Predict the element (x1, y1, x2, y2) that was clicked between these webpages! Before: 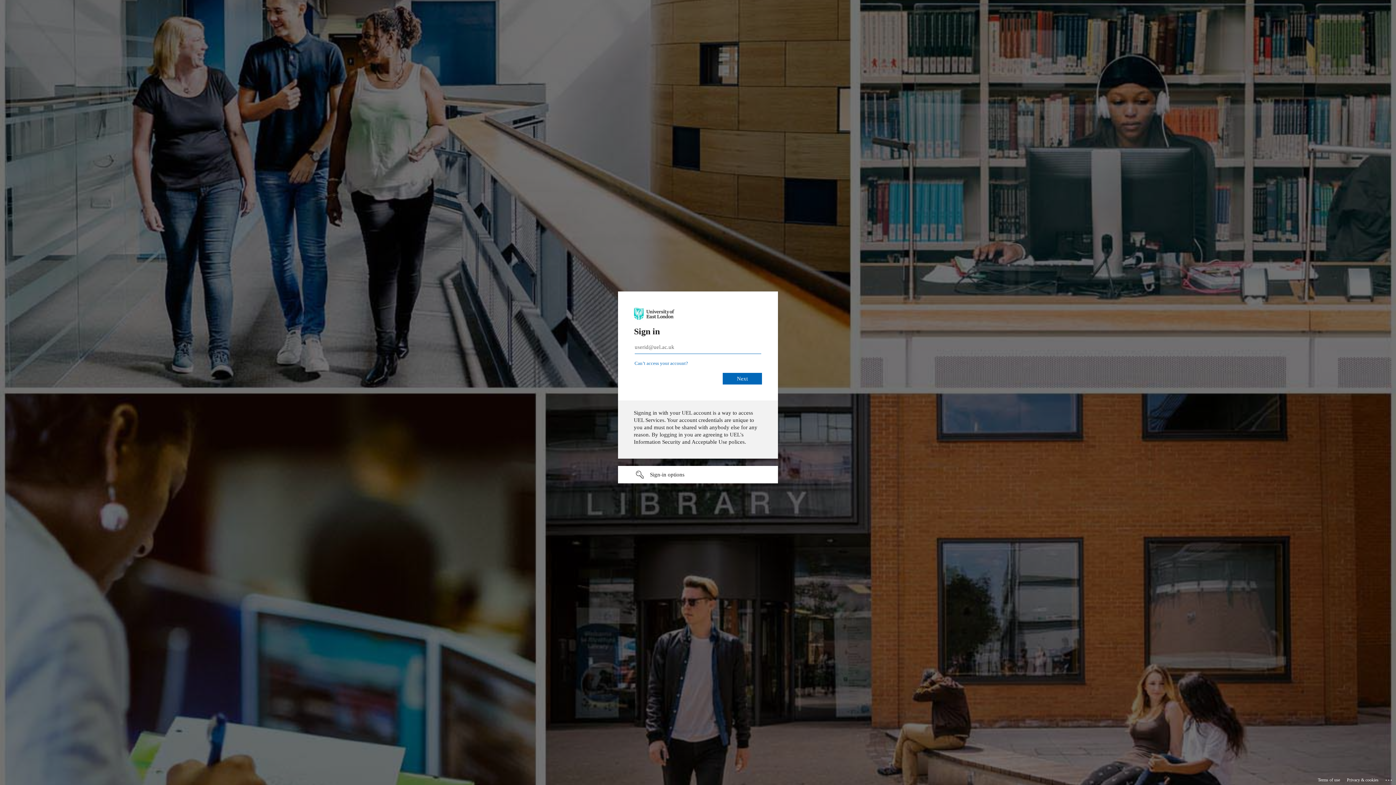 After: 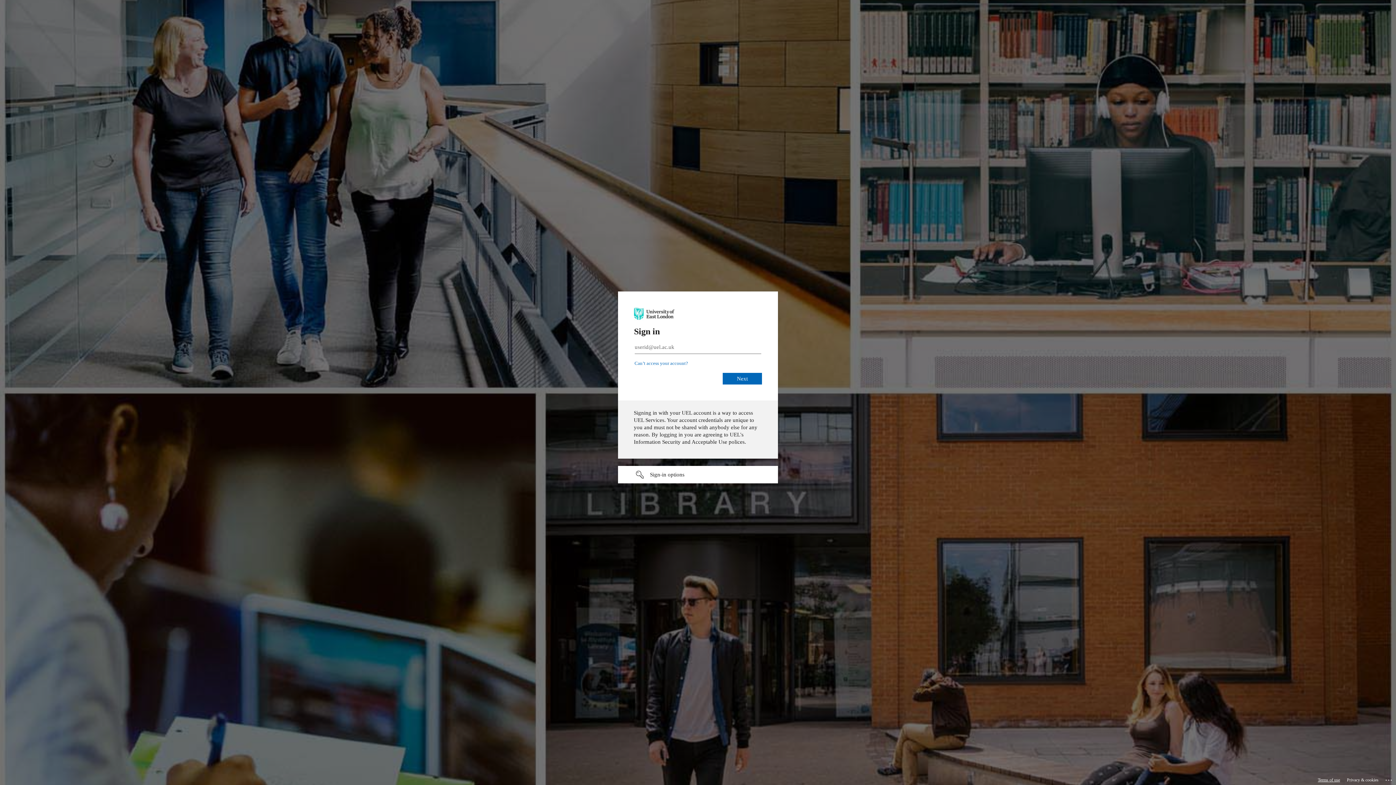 Action: label: Terms of use bbox: (1318, 775, 1340, 785)